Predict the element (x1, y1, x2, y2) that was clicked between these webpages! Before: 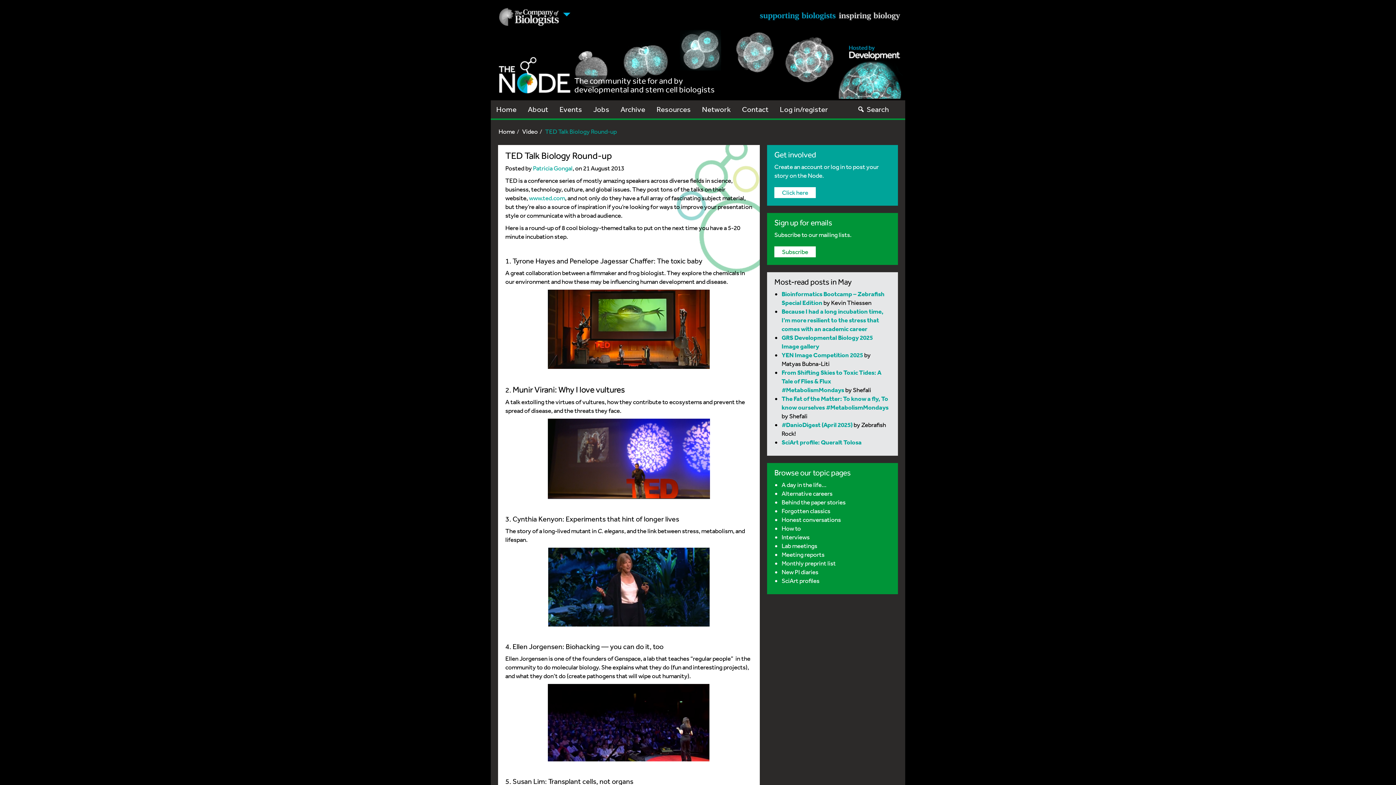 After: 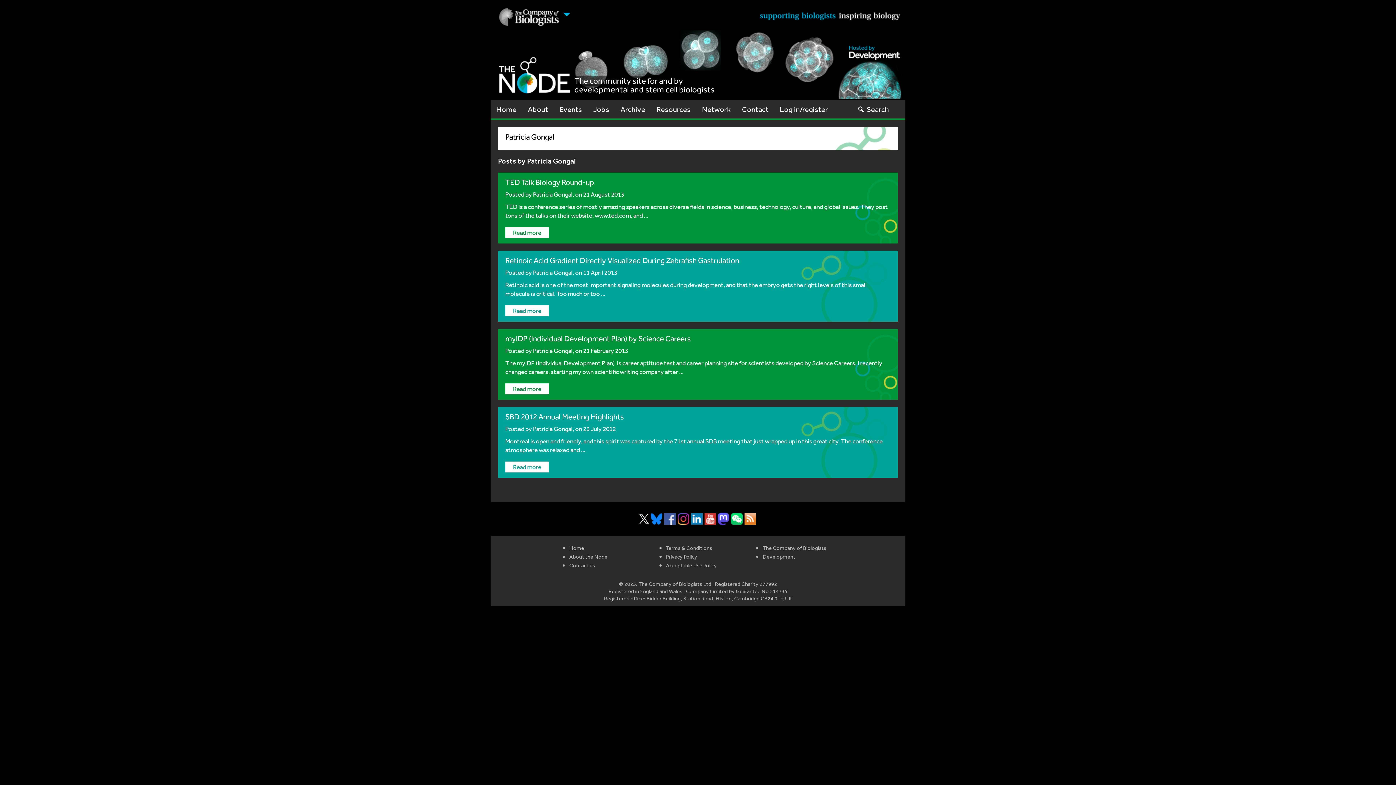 Action: label: Patricia Gongal bbox: (533, 164, 572, 172)